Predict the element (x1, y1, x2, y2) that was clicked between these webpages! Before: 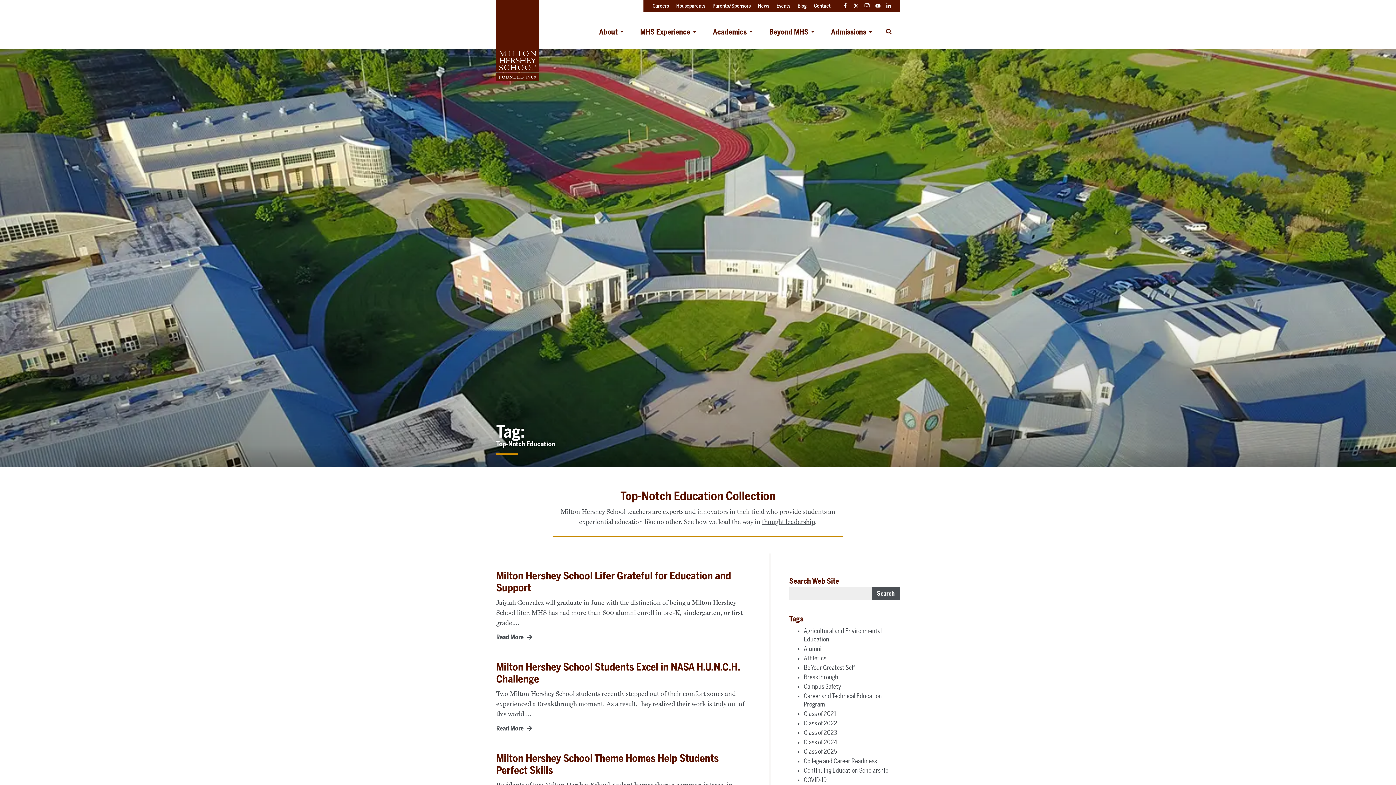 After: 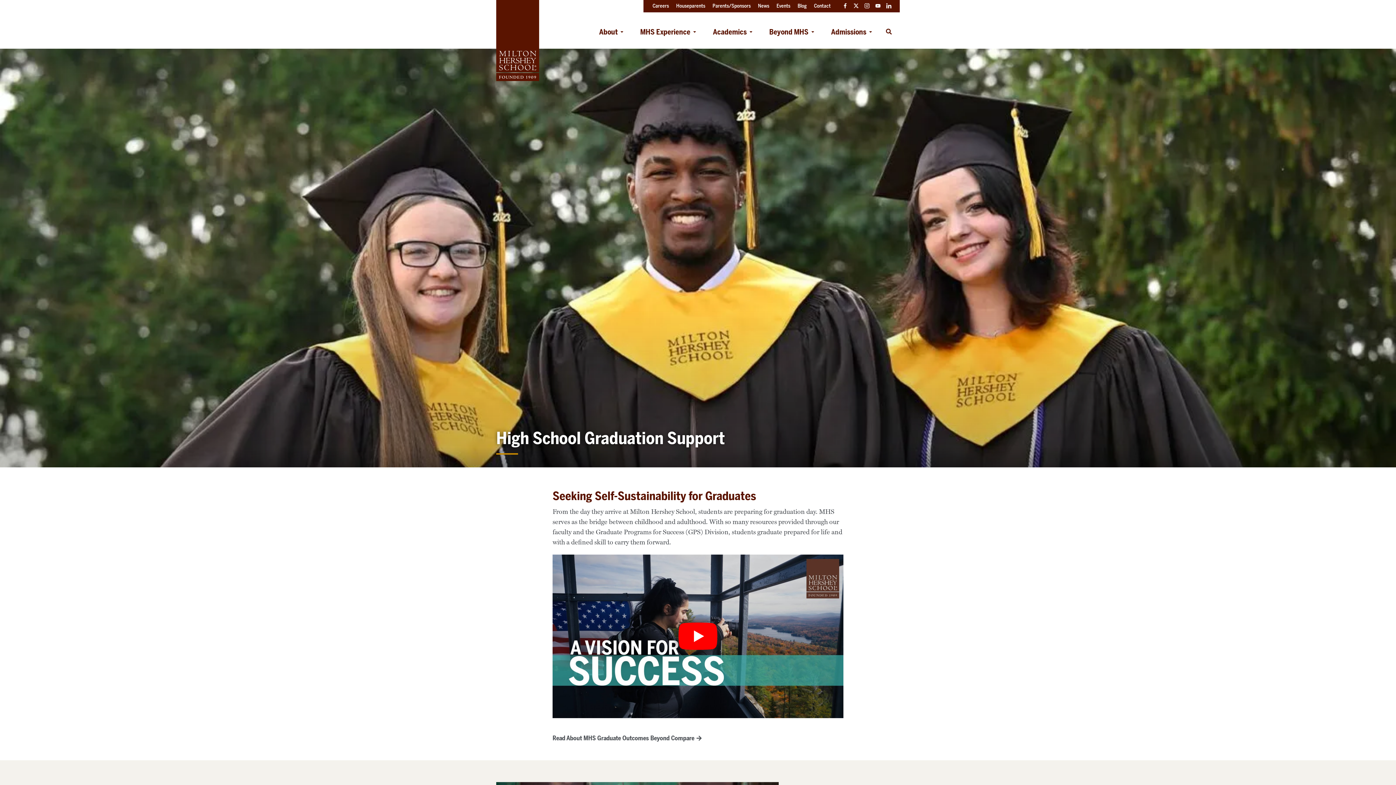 Action: bbox: (758, 21, 820, 42) label: Beyond MHS